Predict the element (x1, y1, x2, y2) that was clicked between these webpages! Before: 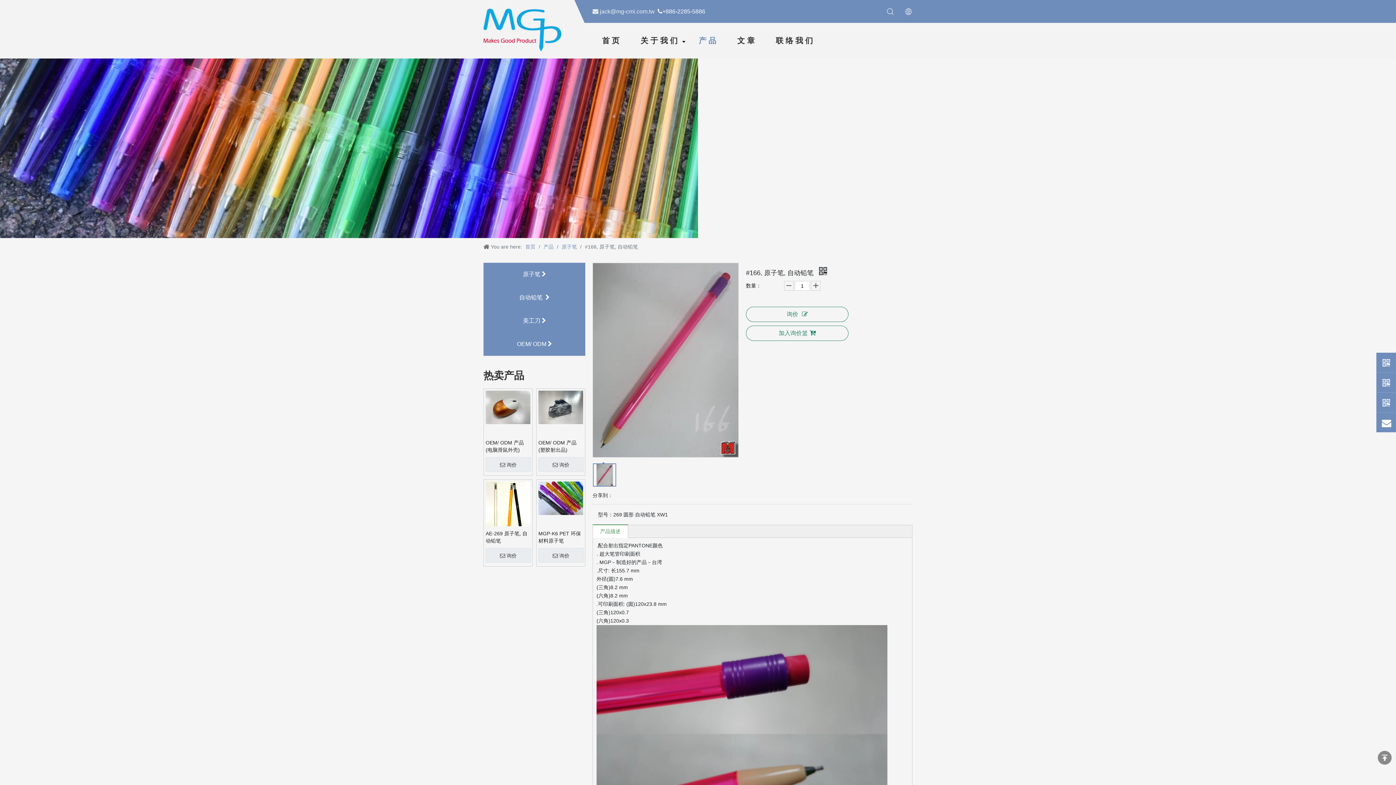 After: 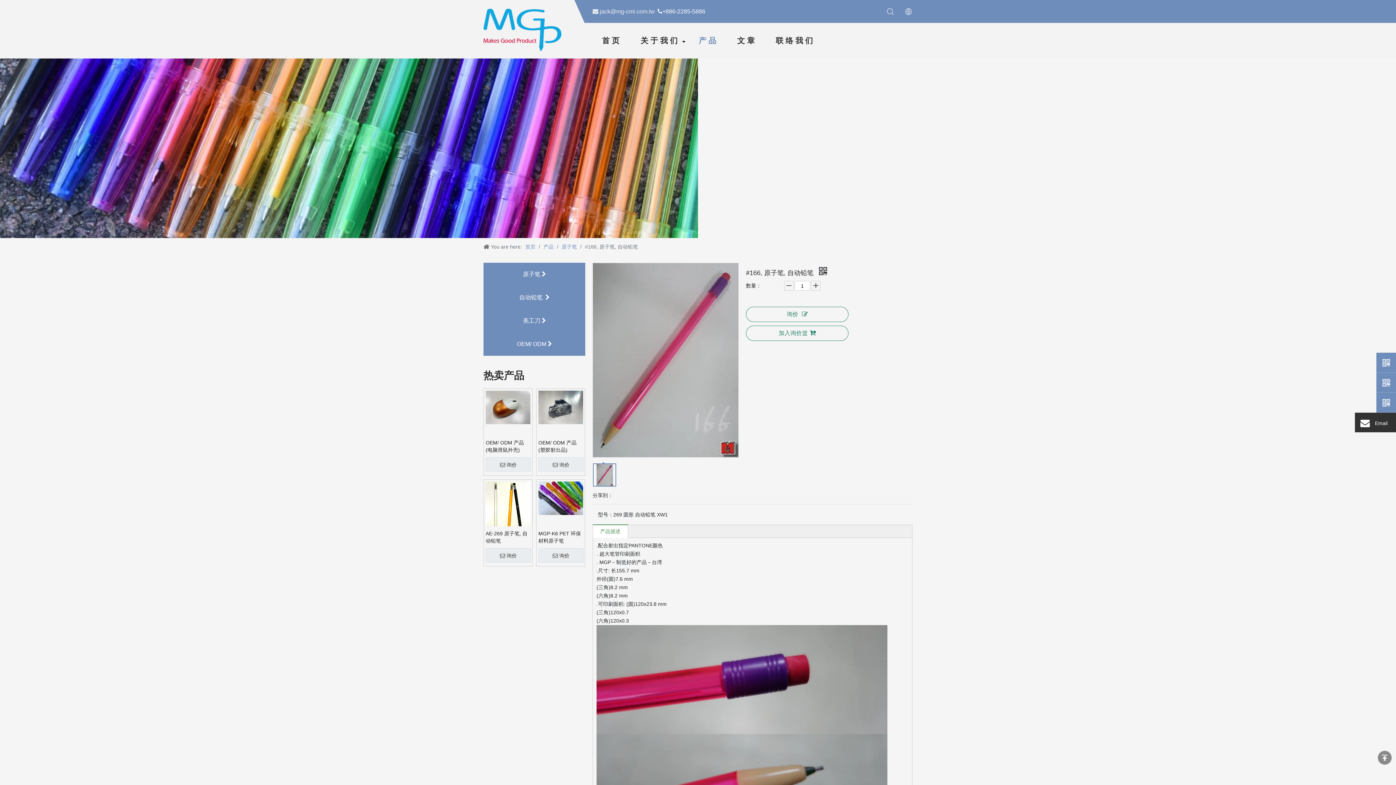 Action: bbox: (1381, 417, 1391, 428) label: Email